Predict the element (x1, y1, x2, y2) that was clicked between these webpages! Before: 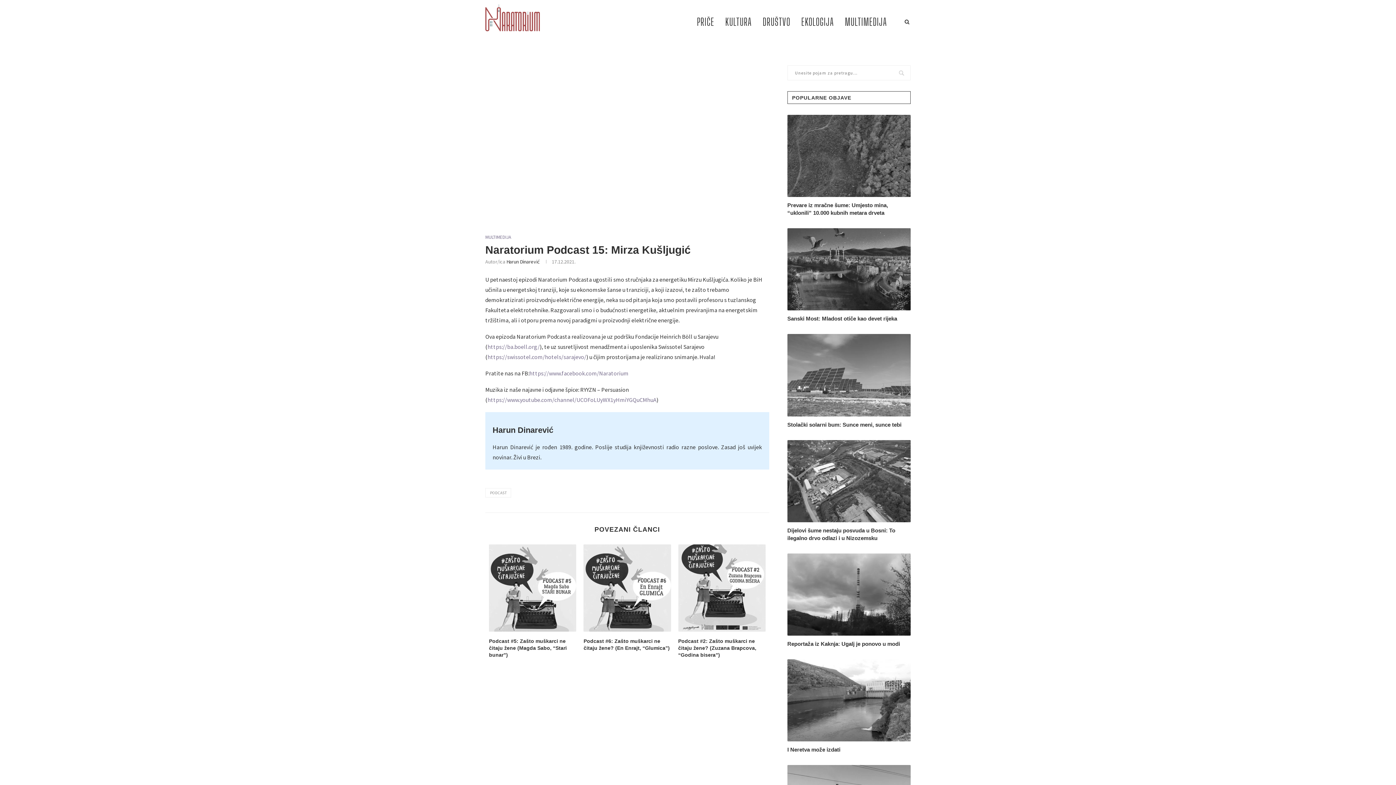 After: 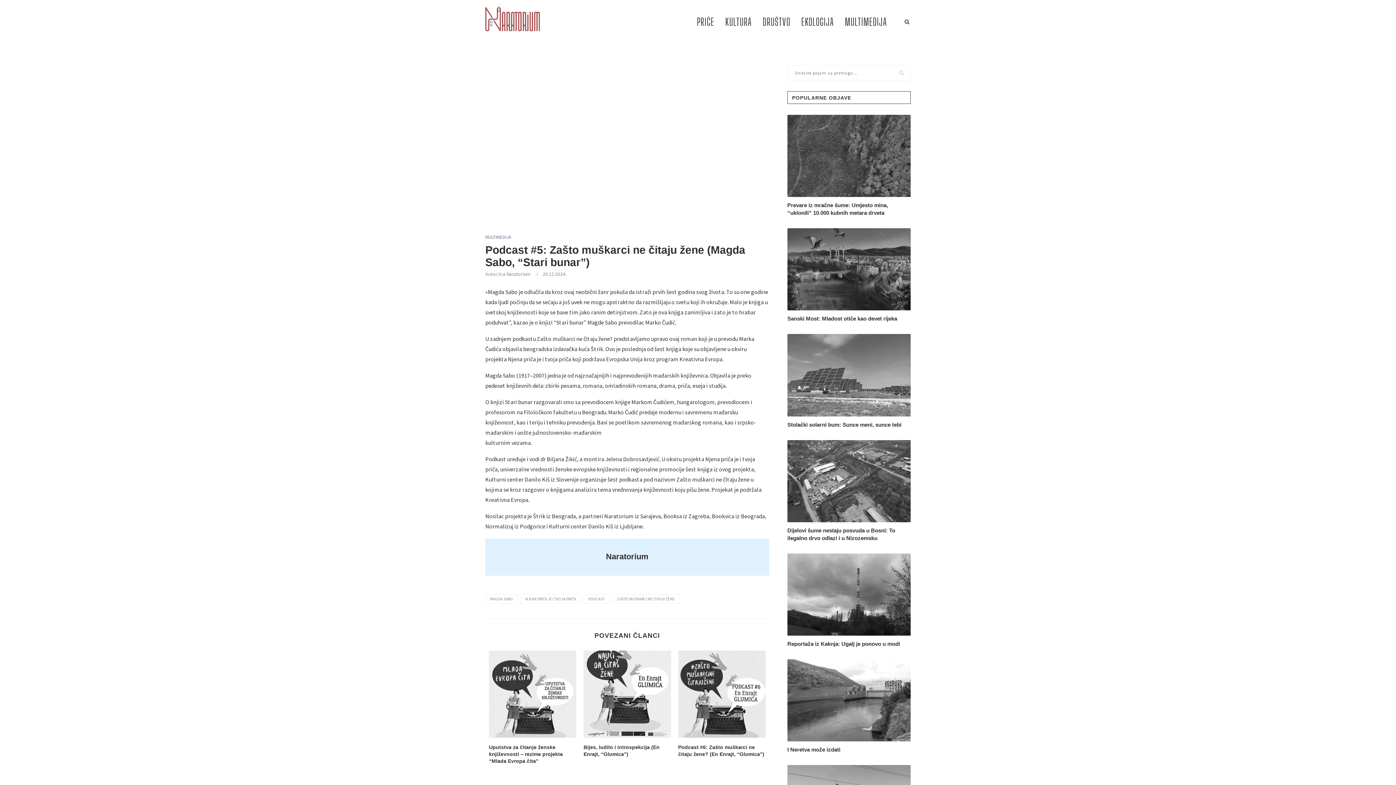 Action: label: Podcast #5: Zašto muškarci ne čitaju žene (Magda Sabo, “Stari bunar”) bbox: (489, 638, 566, 658)